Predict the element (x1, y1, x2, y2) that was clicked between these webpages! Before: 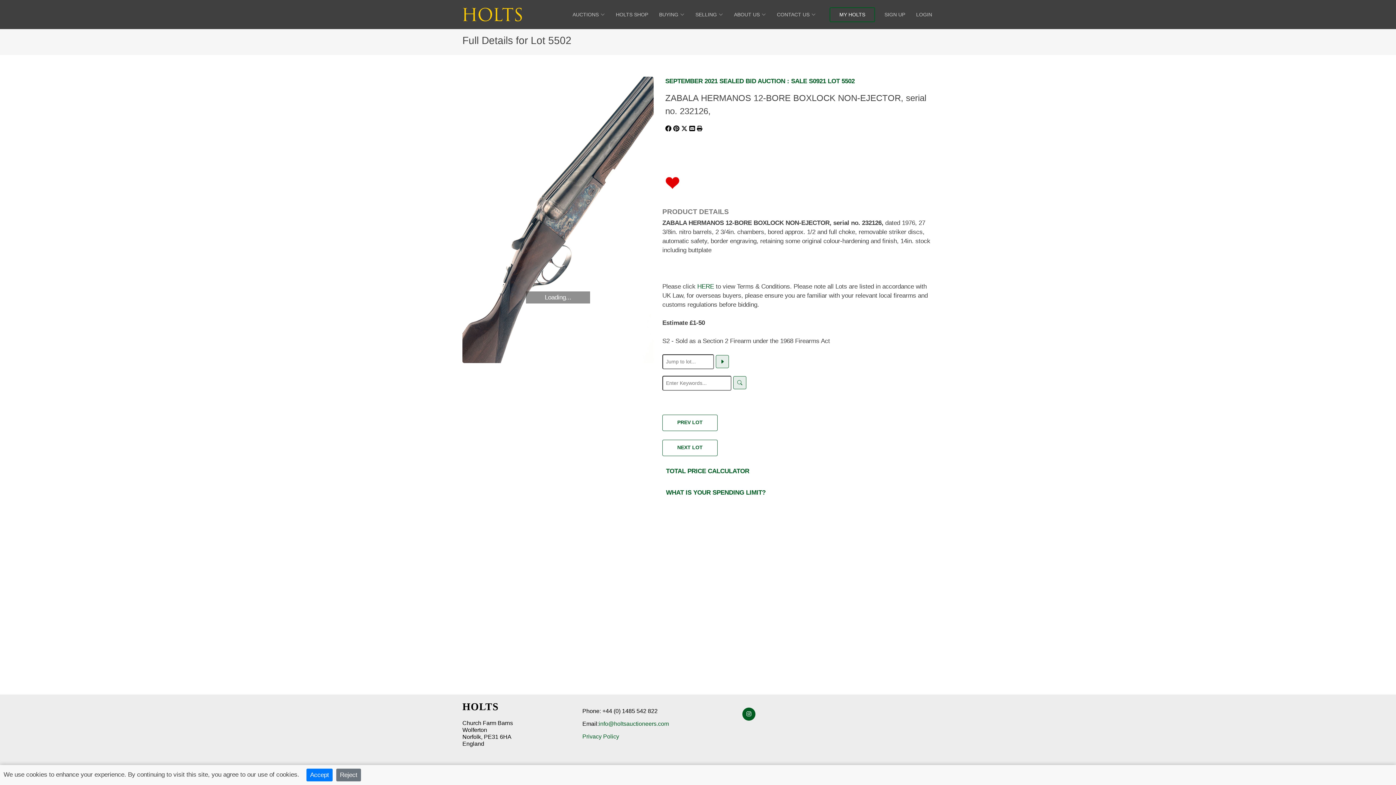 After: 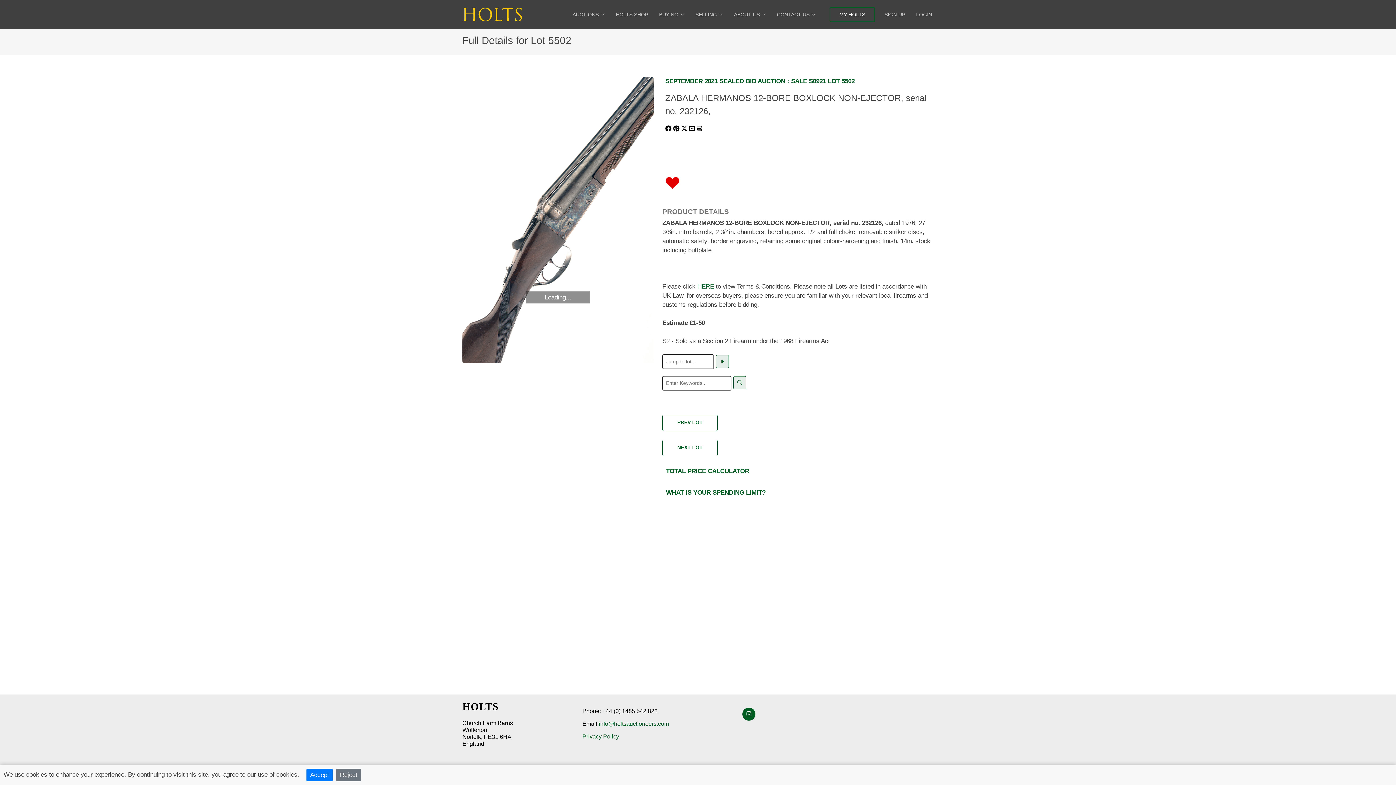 Action: bbox: (742, 708, 755, 721)